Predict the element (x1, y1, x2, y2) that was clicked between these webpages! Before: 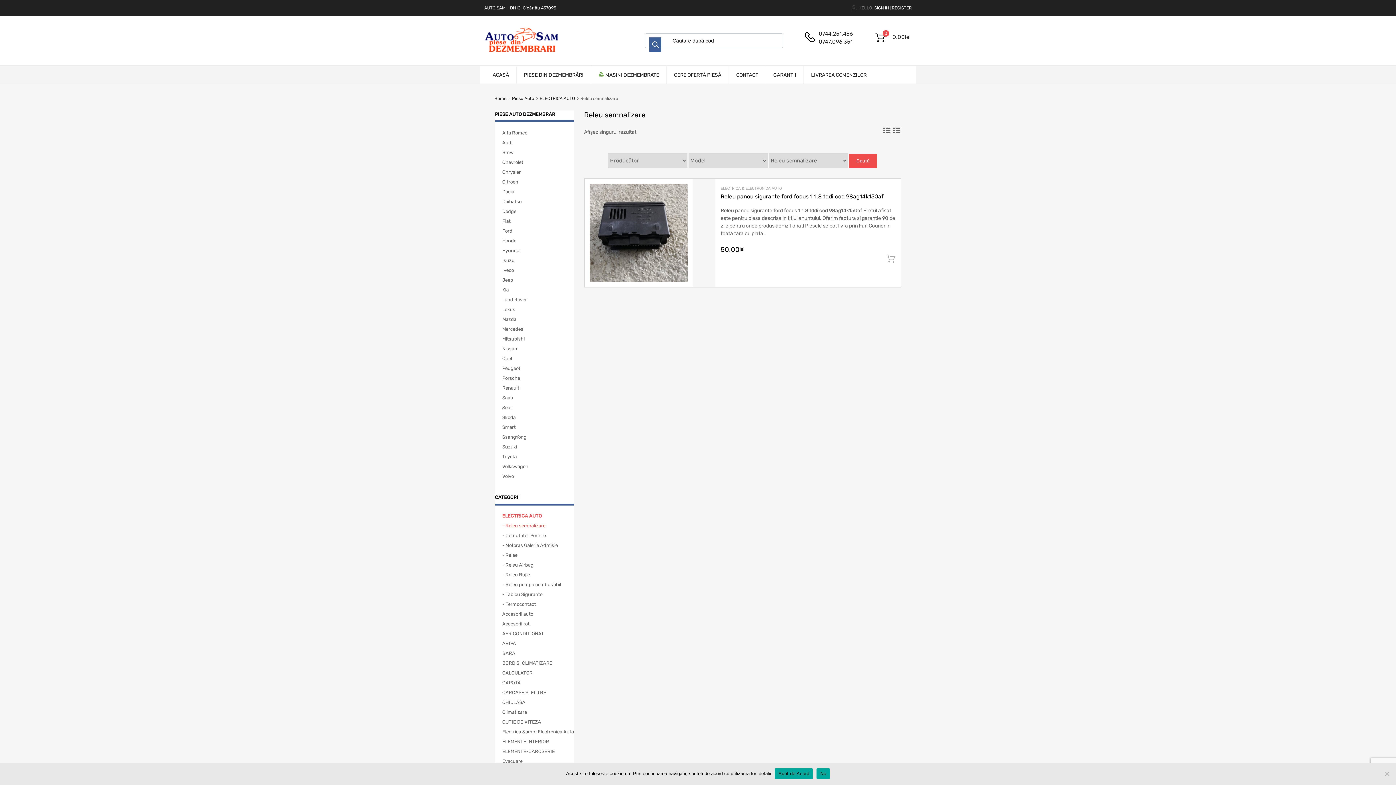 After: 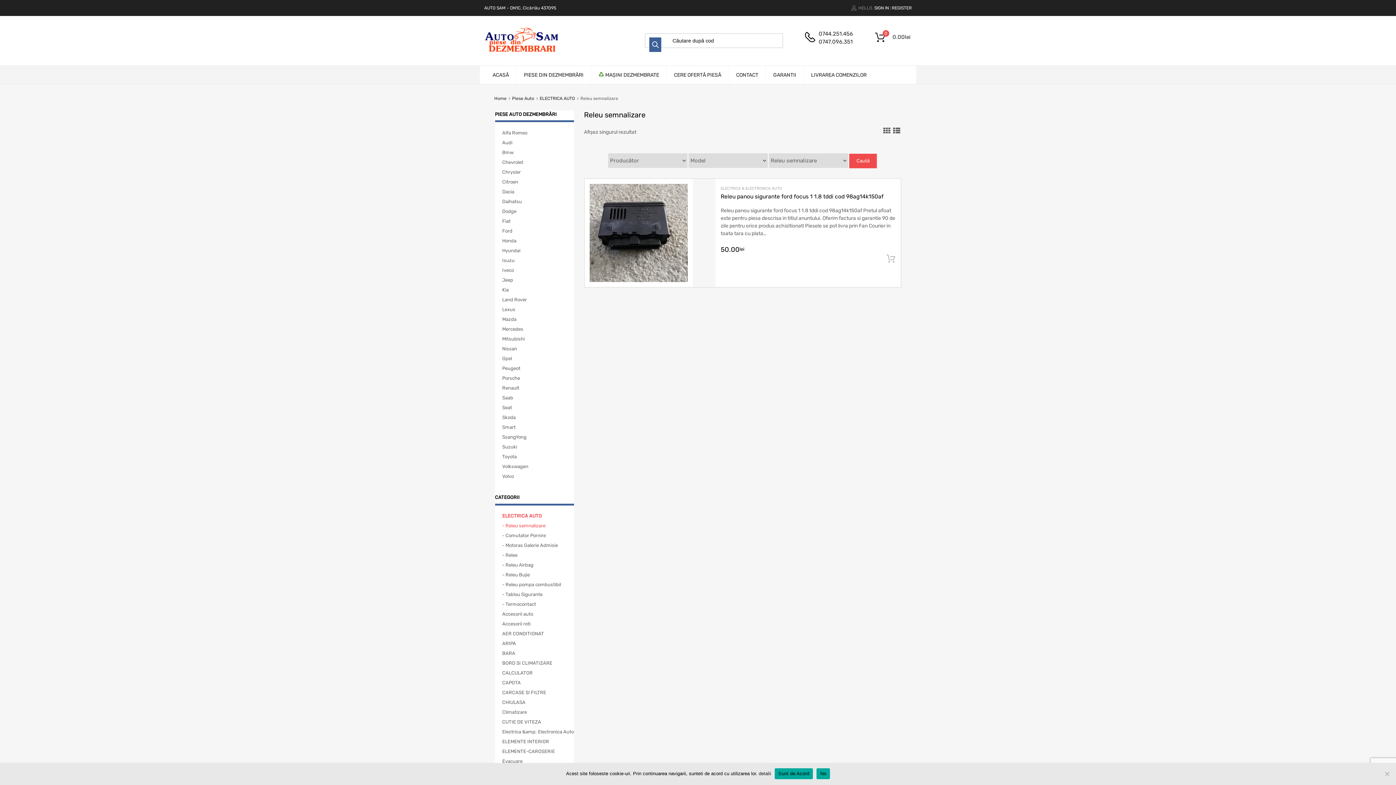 Action: bbox: (818, 37, 854, 45) label: 0747.096.351